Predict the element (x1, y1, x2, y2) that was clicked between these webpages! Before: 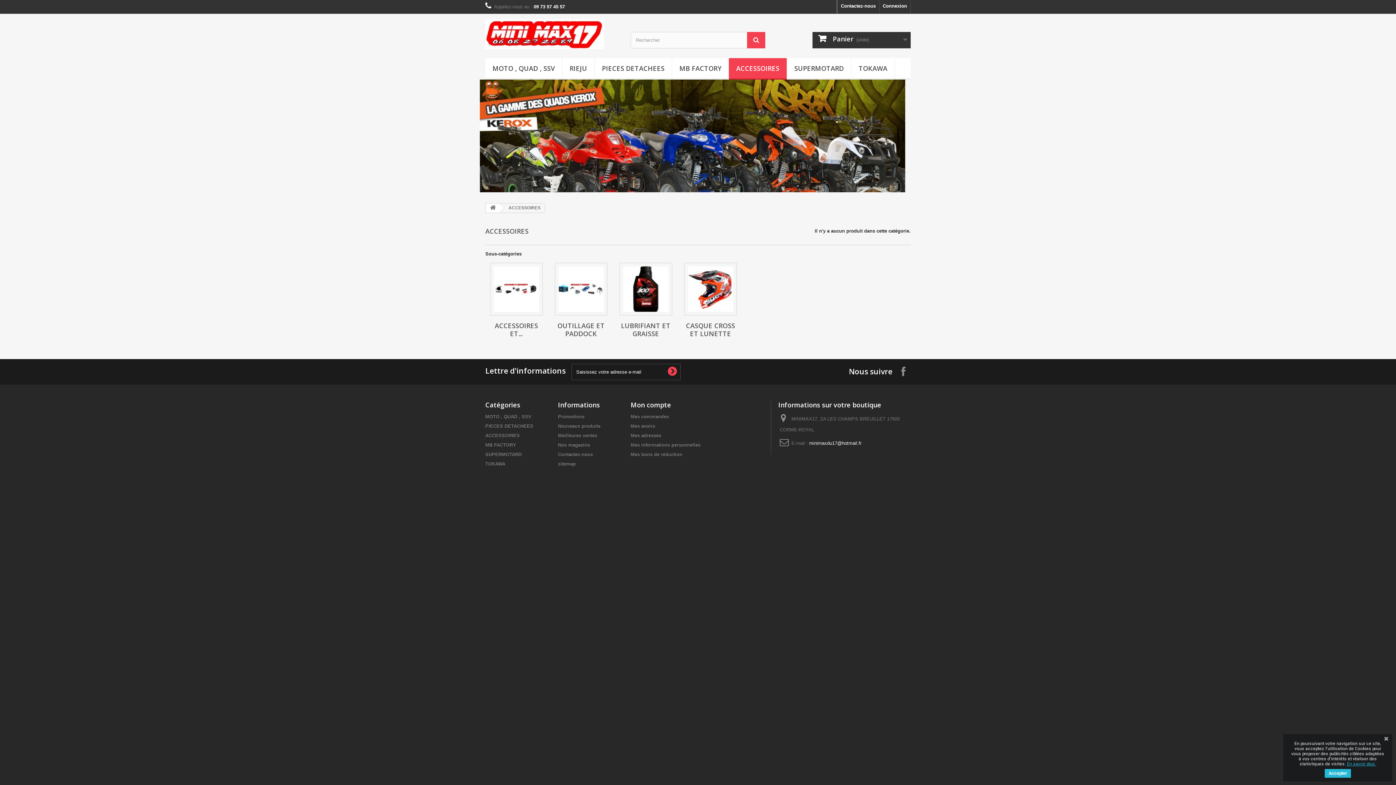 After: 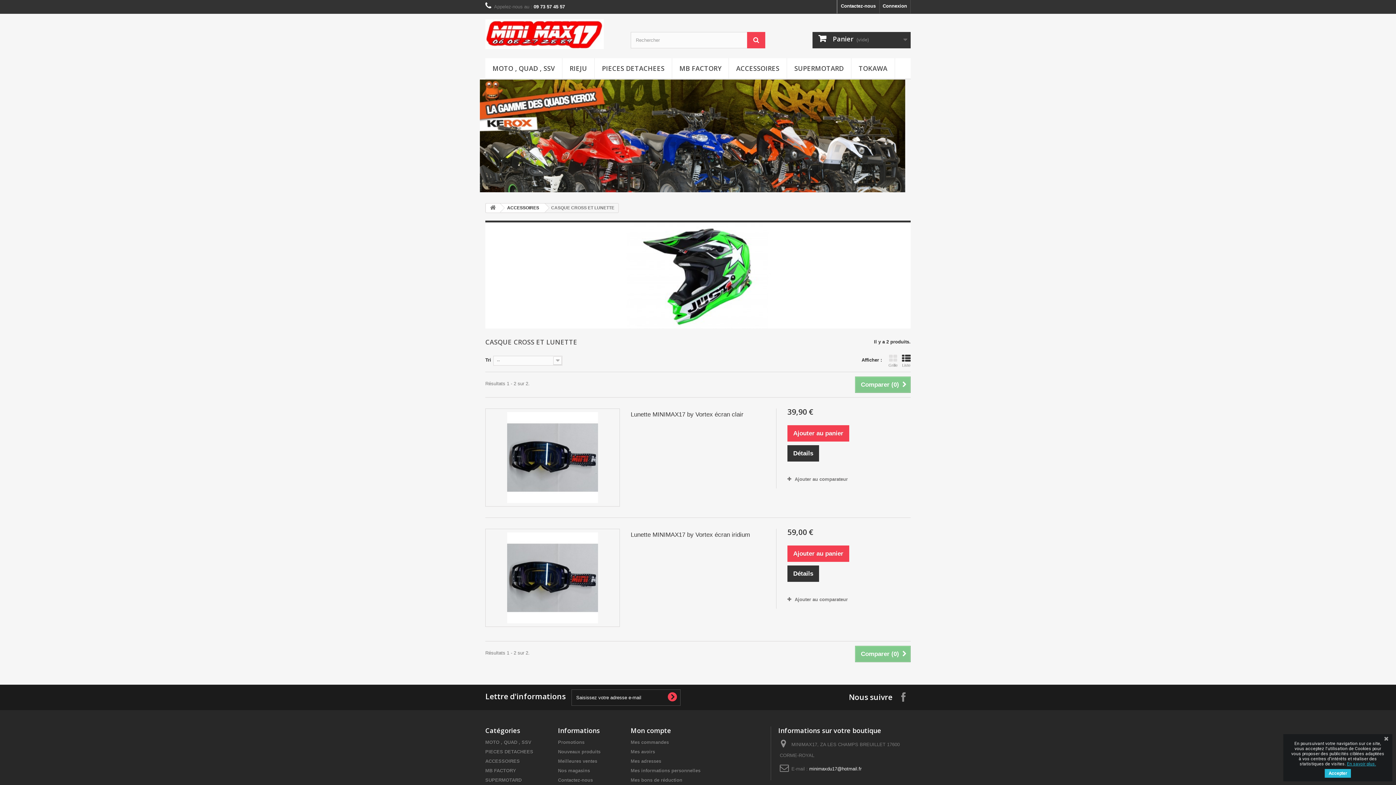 Action: label: CASQUE CROSS ET LUNETTE bbox: (686, 321, 735, 338)